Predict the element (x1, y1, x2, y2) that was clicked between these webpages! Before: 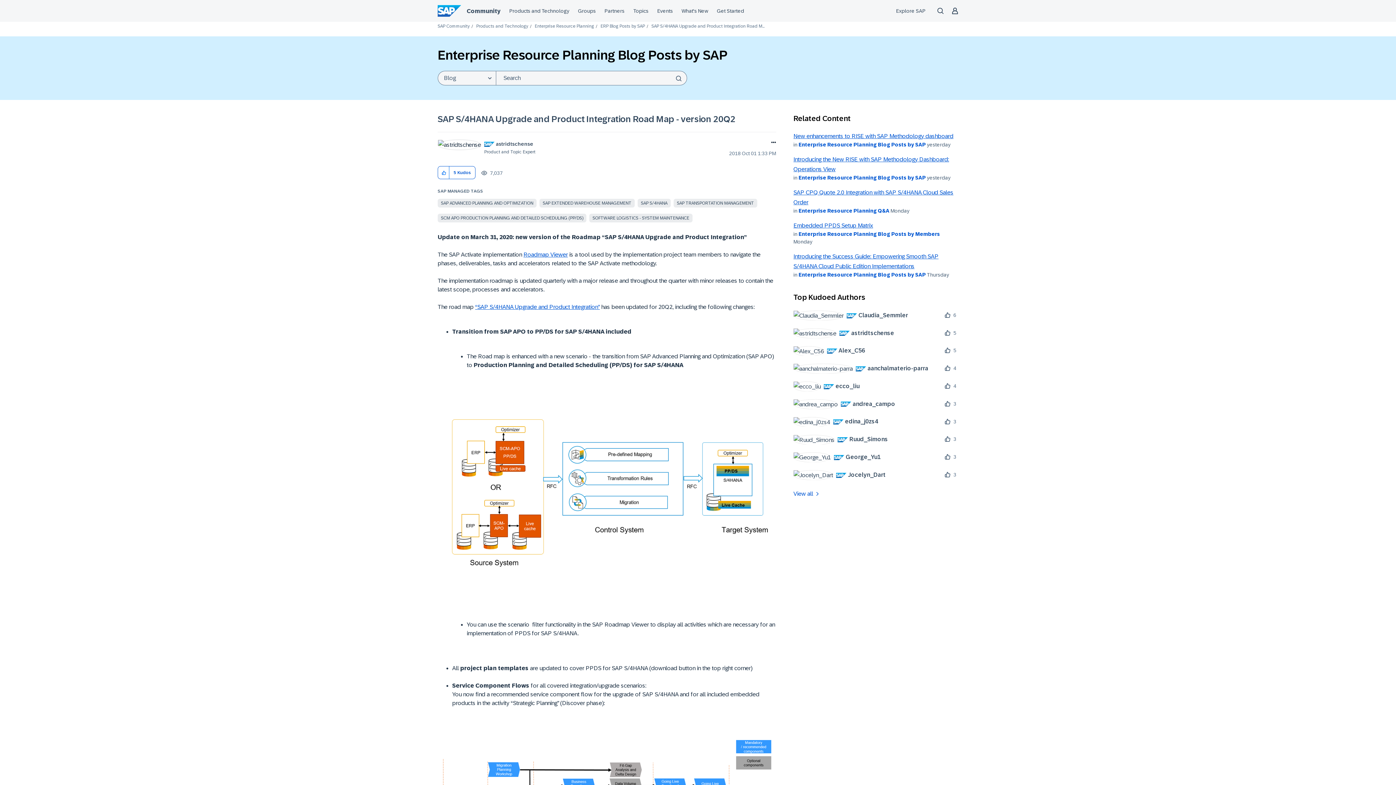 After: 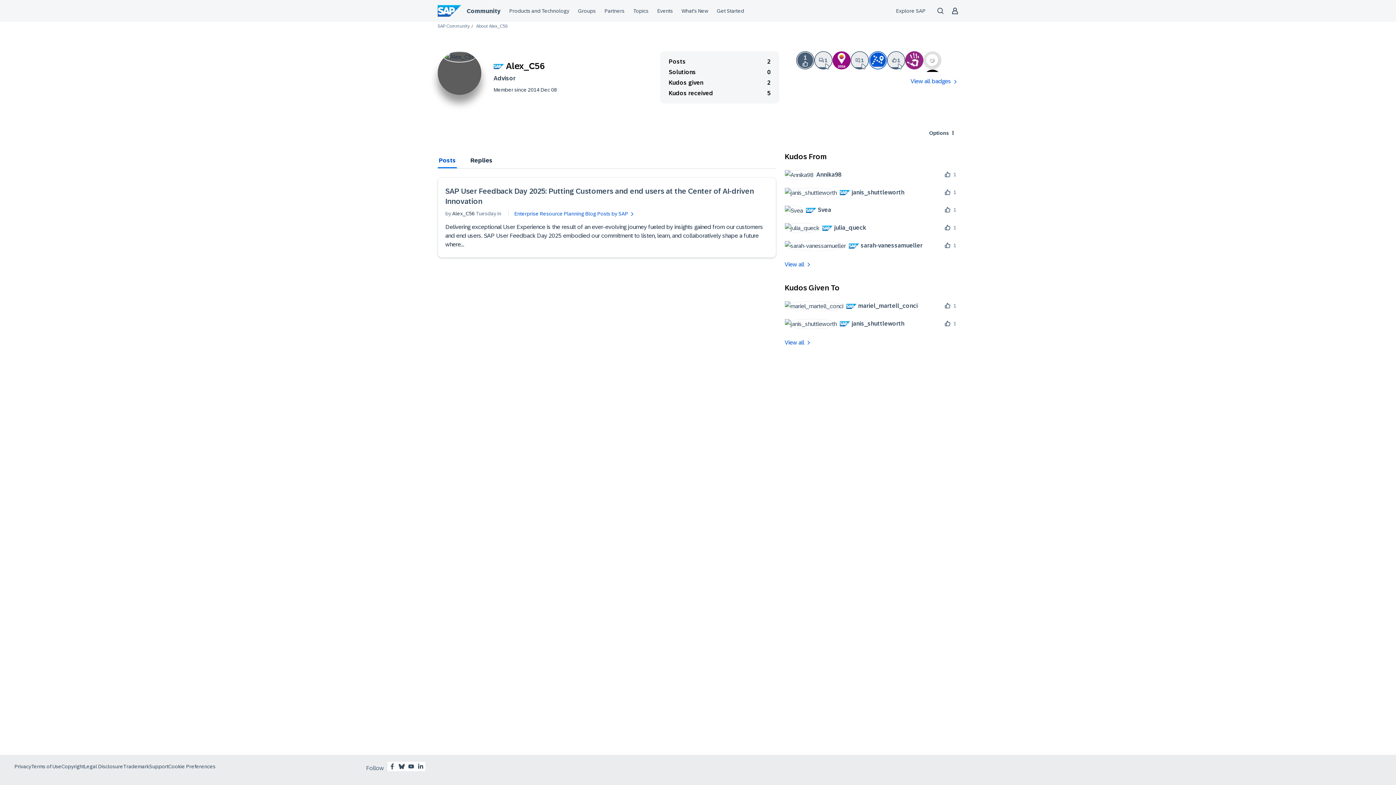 Action: bbox: (793, 345, 870, 356) label: 	
 Alex_C56